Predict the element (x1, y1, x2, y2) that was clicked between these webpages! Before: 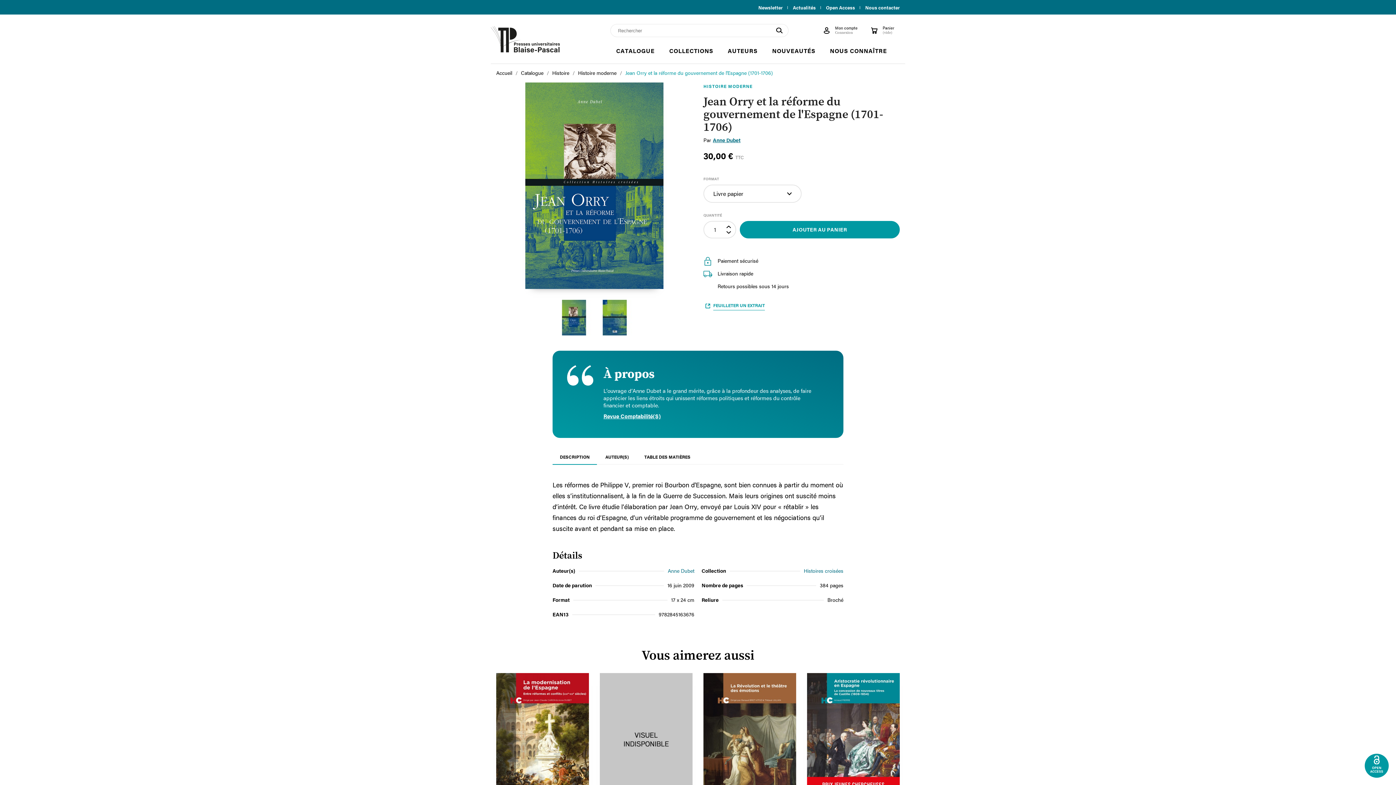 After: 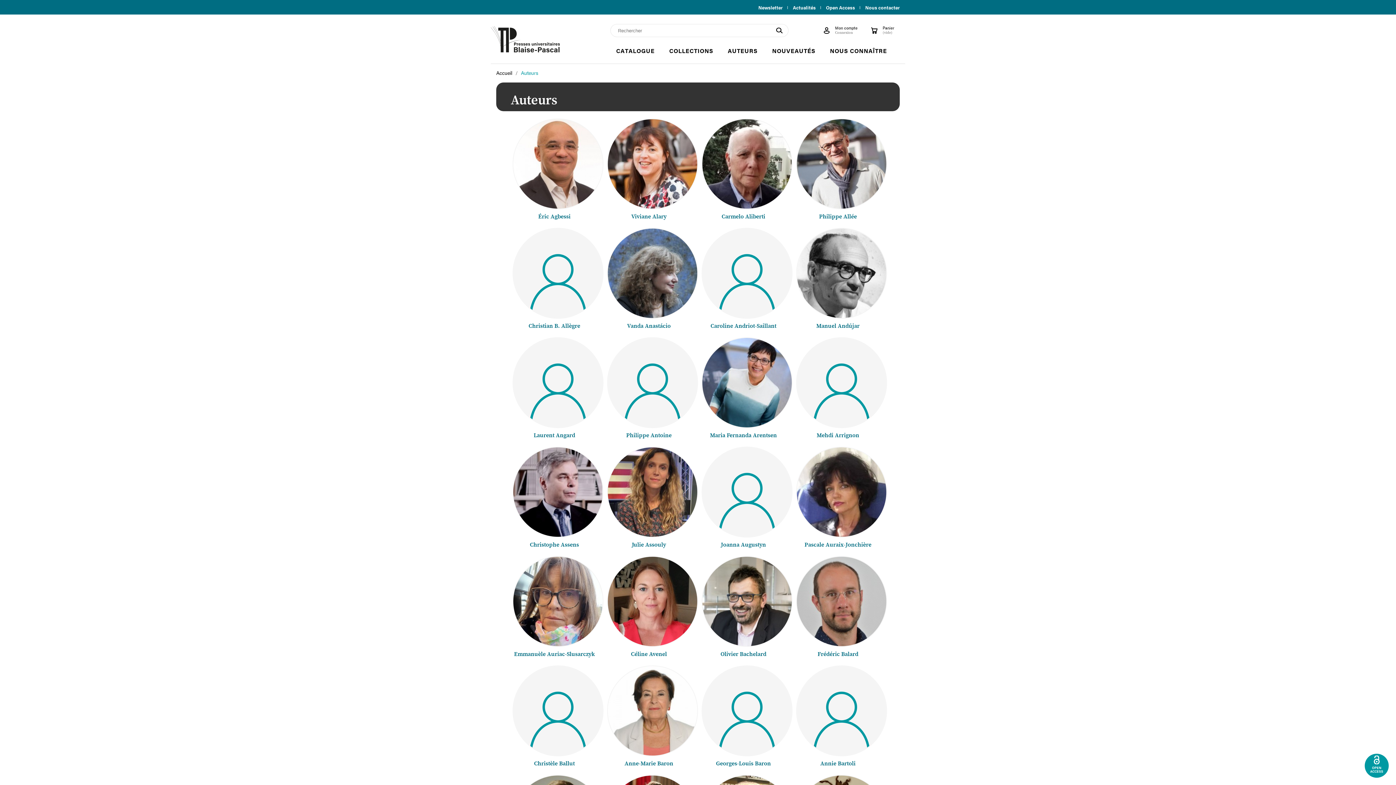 Action: label: AUTEURS bbox: (727, 40, 757, 61)